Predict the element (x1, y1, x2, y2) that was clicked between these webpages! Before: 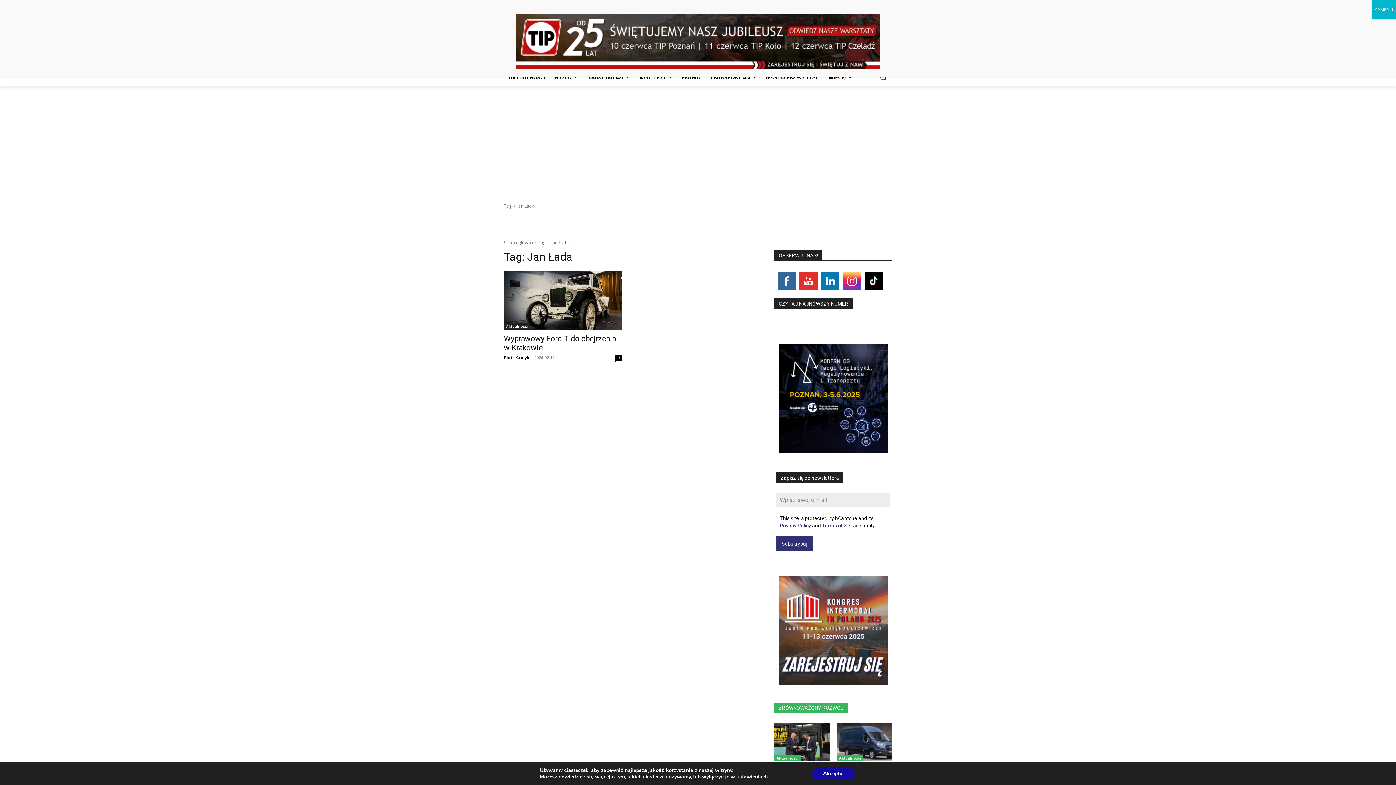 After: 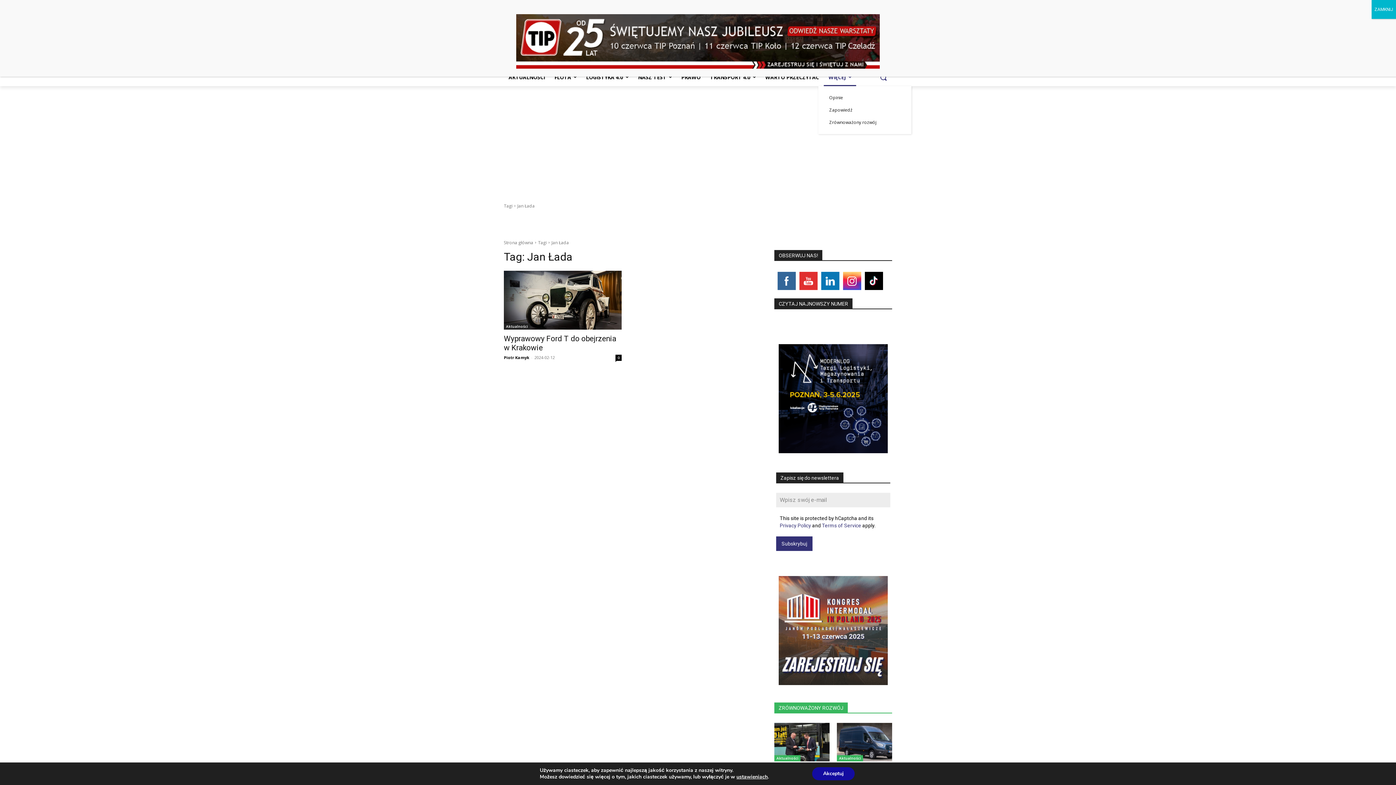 Action: bbox: (824, 68, 856, 86) label: WIĘCEJ